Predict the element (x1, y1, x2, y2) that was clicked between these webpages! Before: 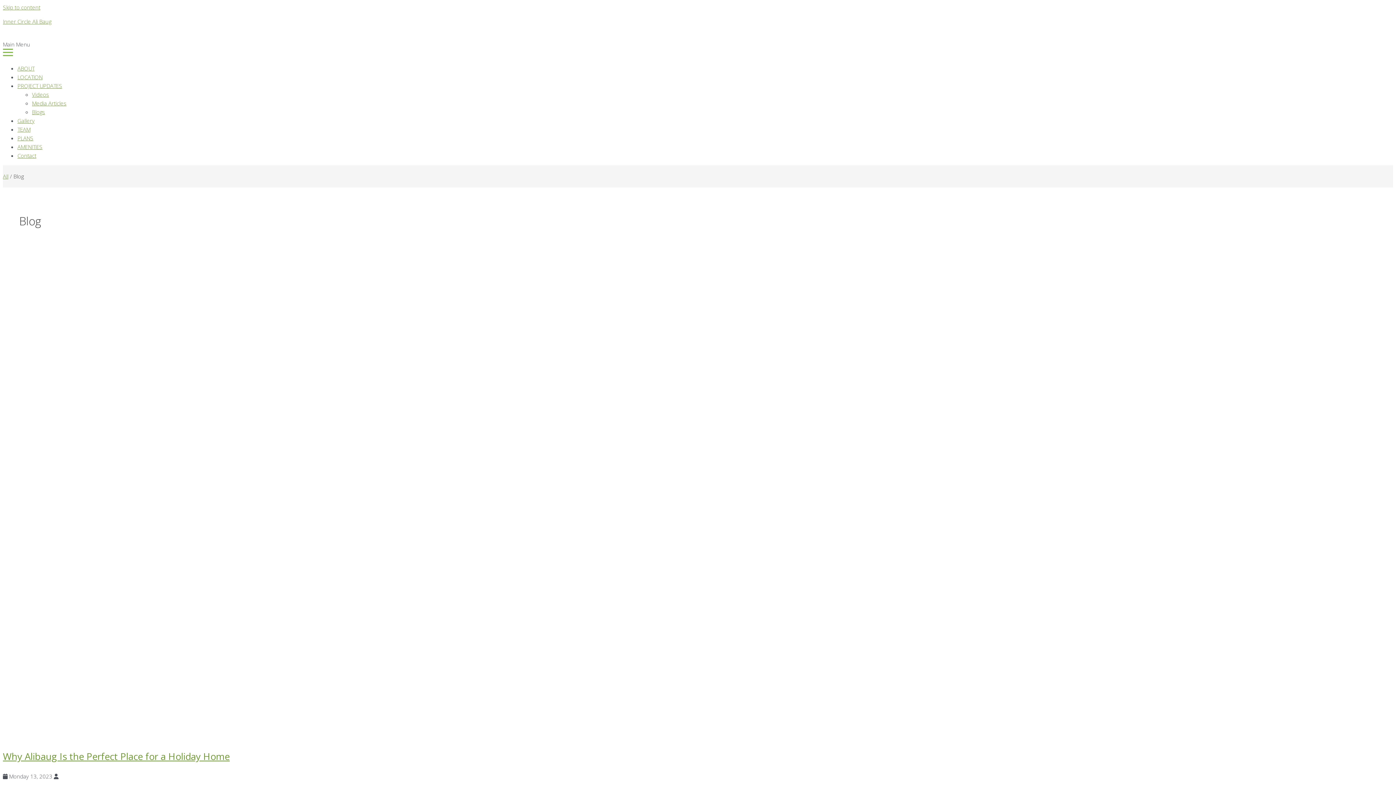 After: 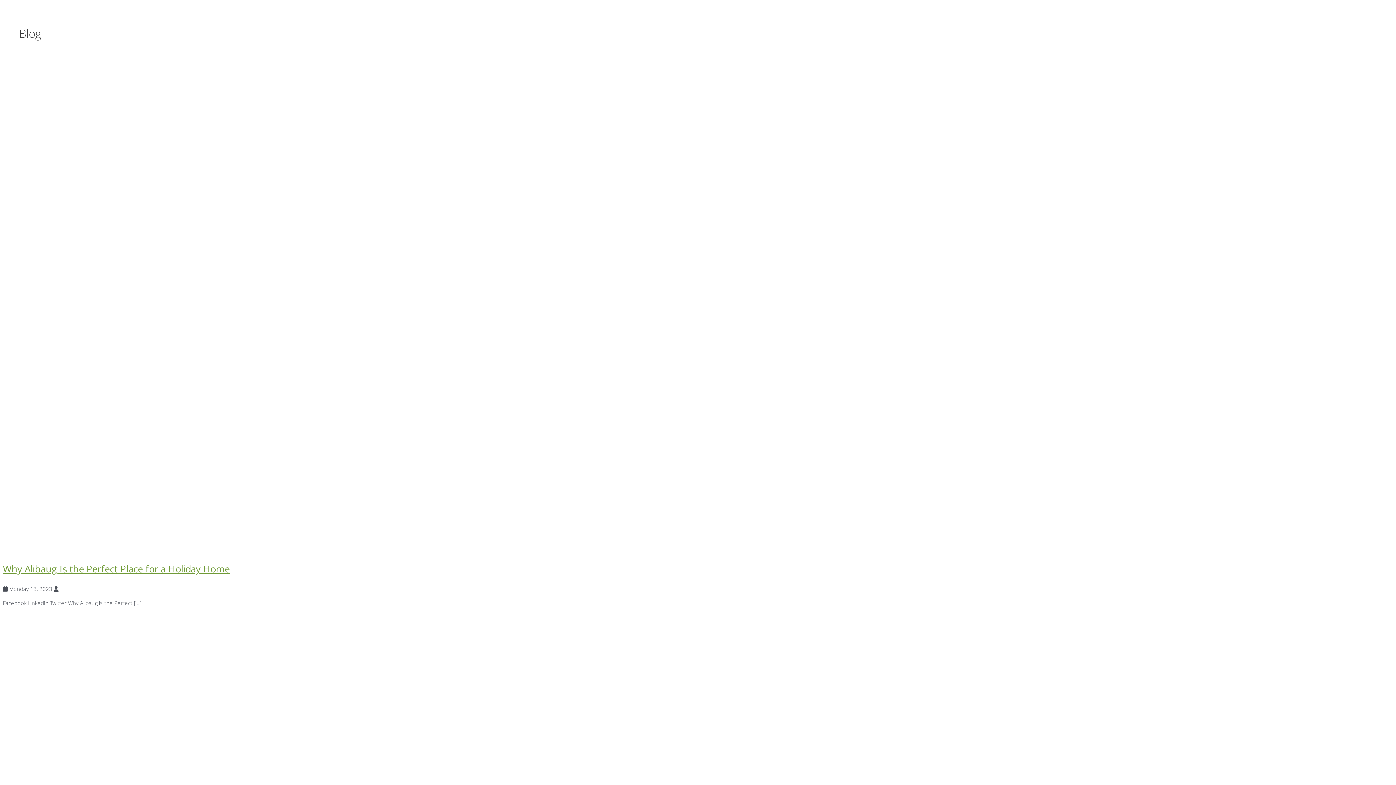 Action: bbox: (2, 3, 40, 10) label: Skip to content